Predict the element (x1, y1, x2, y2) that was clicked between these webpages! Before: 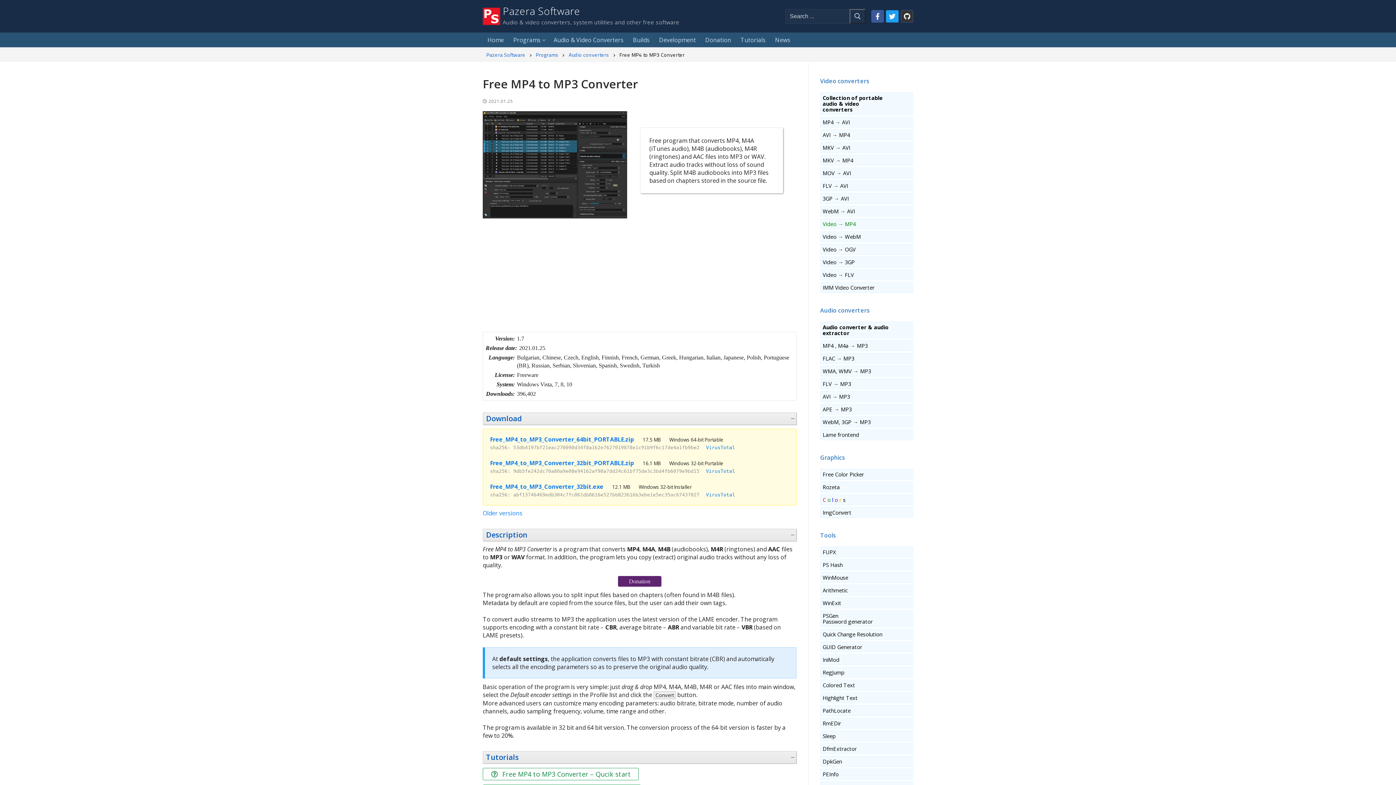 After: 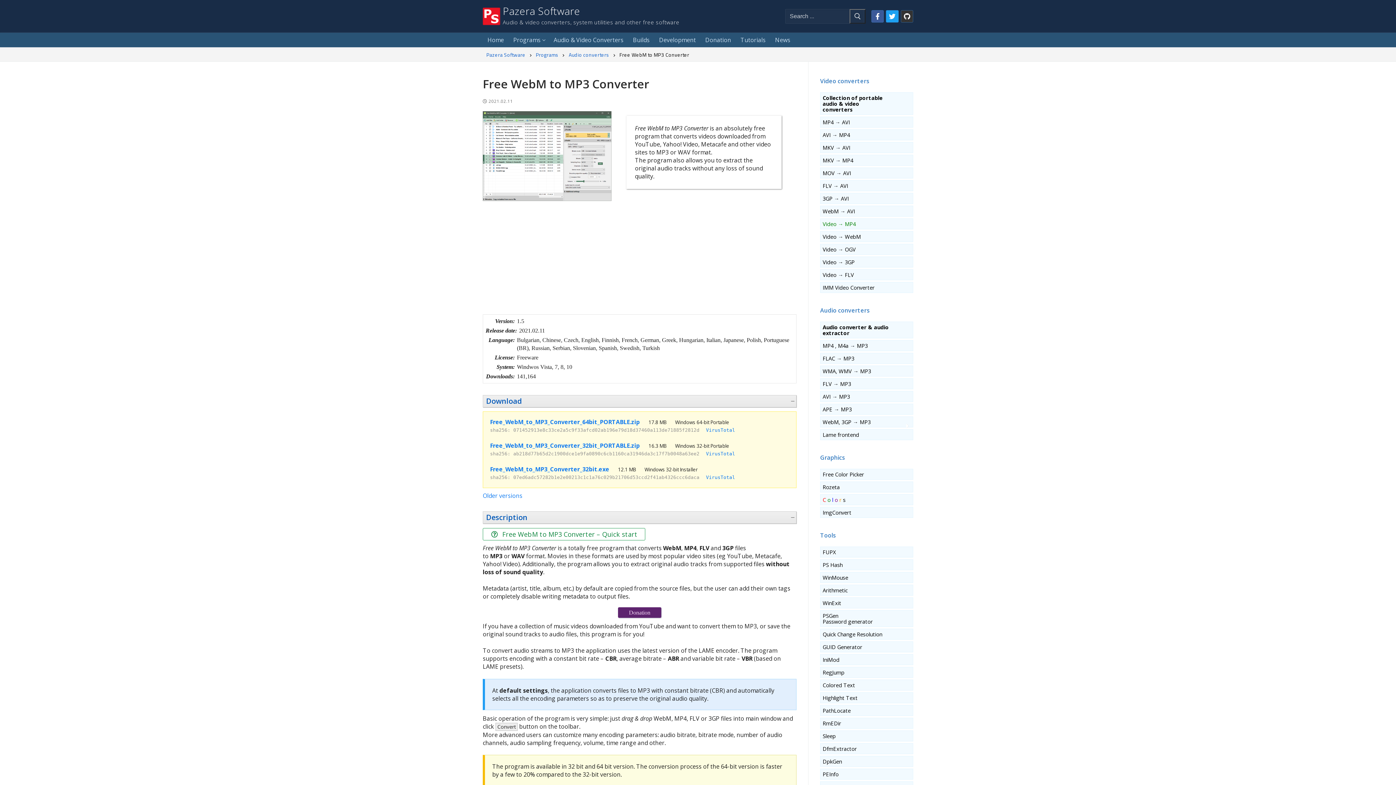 Action: label: WebM, 3GP → MP3 bbox: (822, 419, 910, 425)